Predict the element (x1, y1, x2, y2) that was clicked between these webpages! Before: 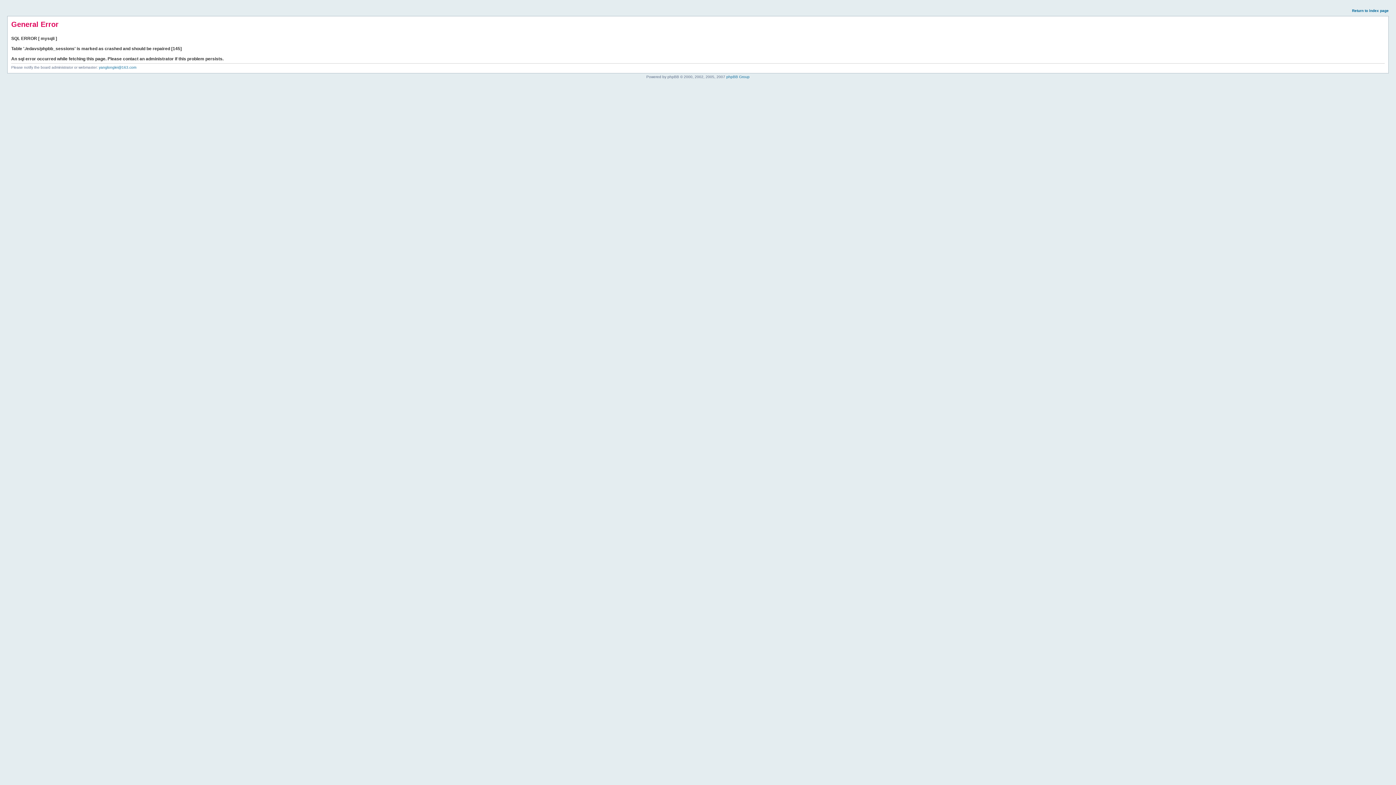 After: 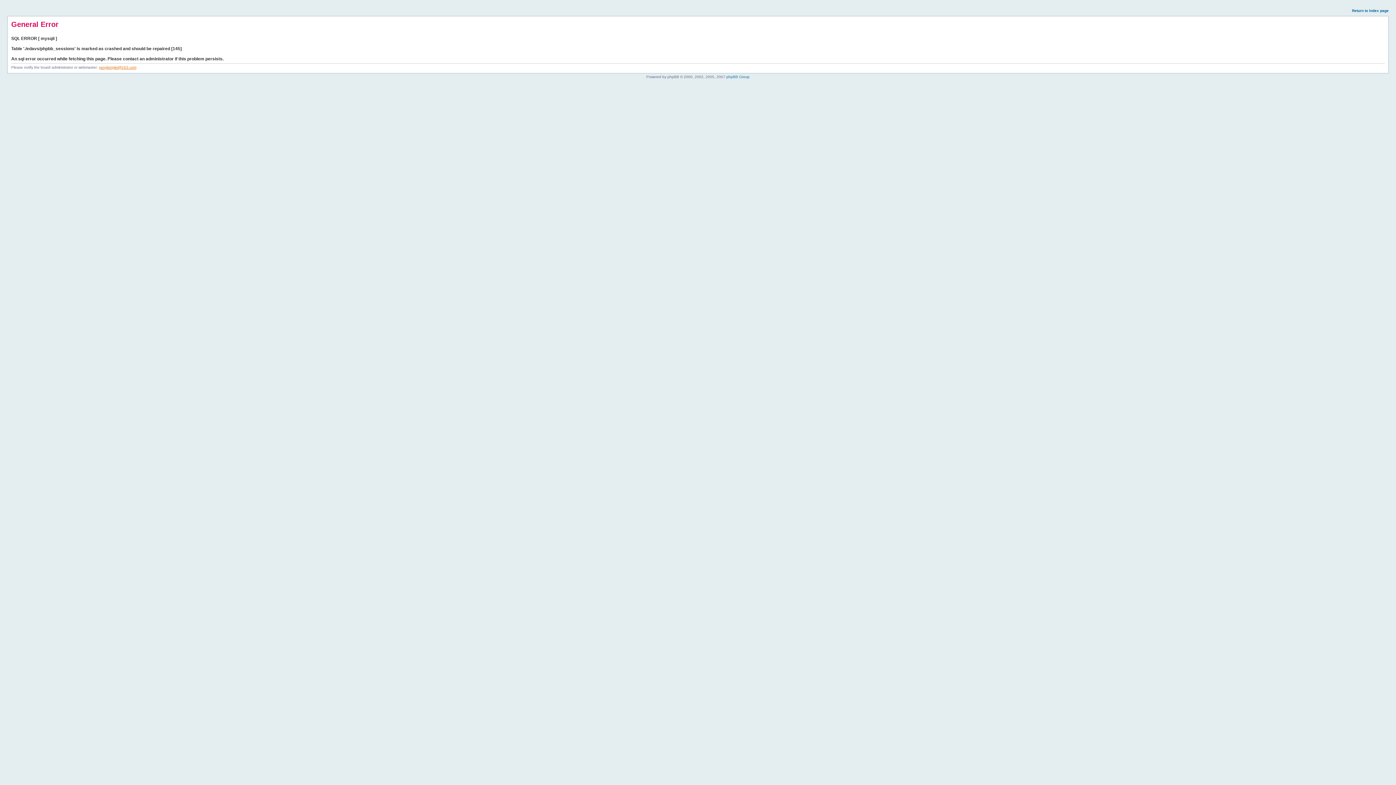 Action: bbox: (98, 65, 136, 69) label: yanglonglei@163.com